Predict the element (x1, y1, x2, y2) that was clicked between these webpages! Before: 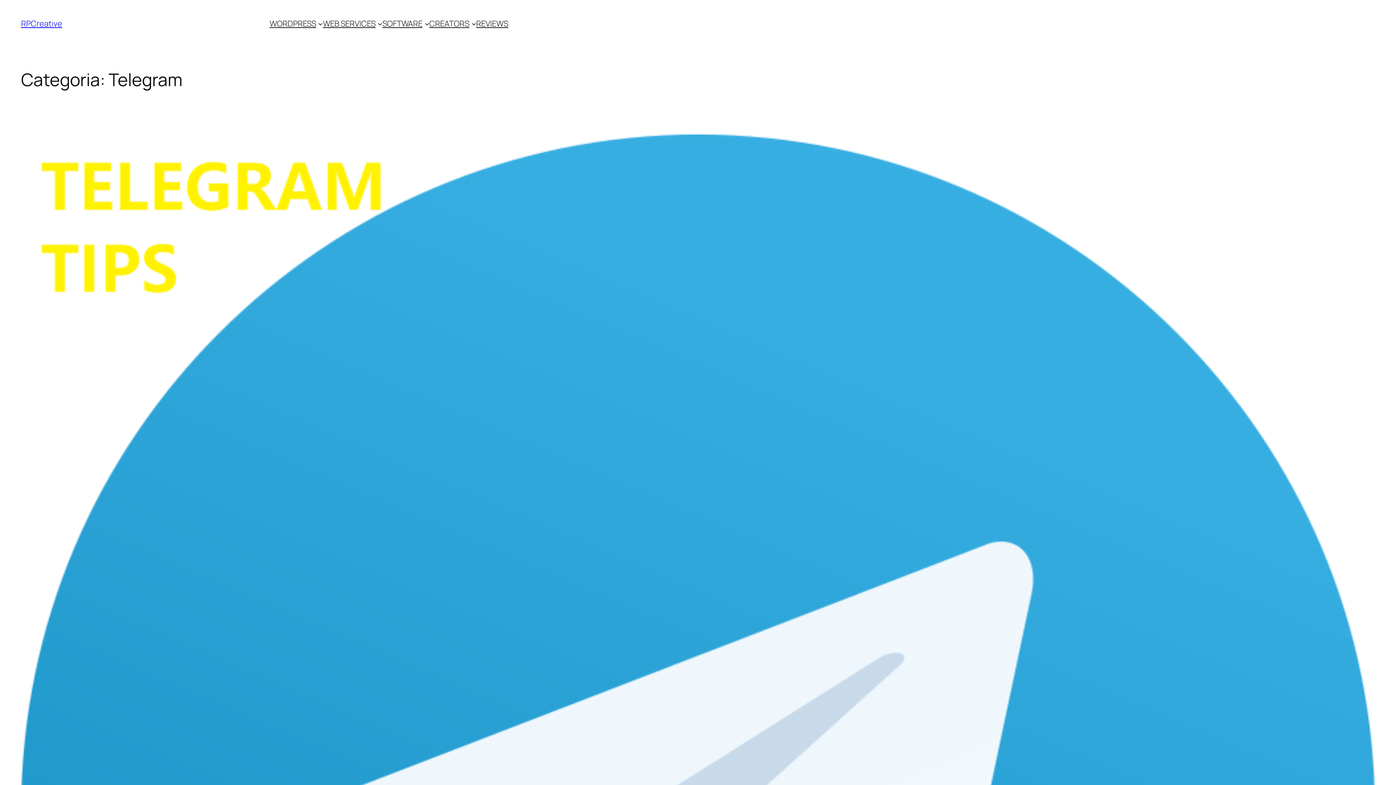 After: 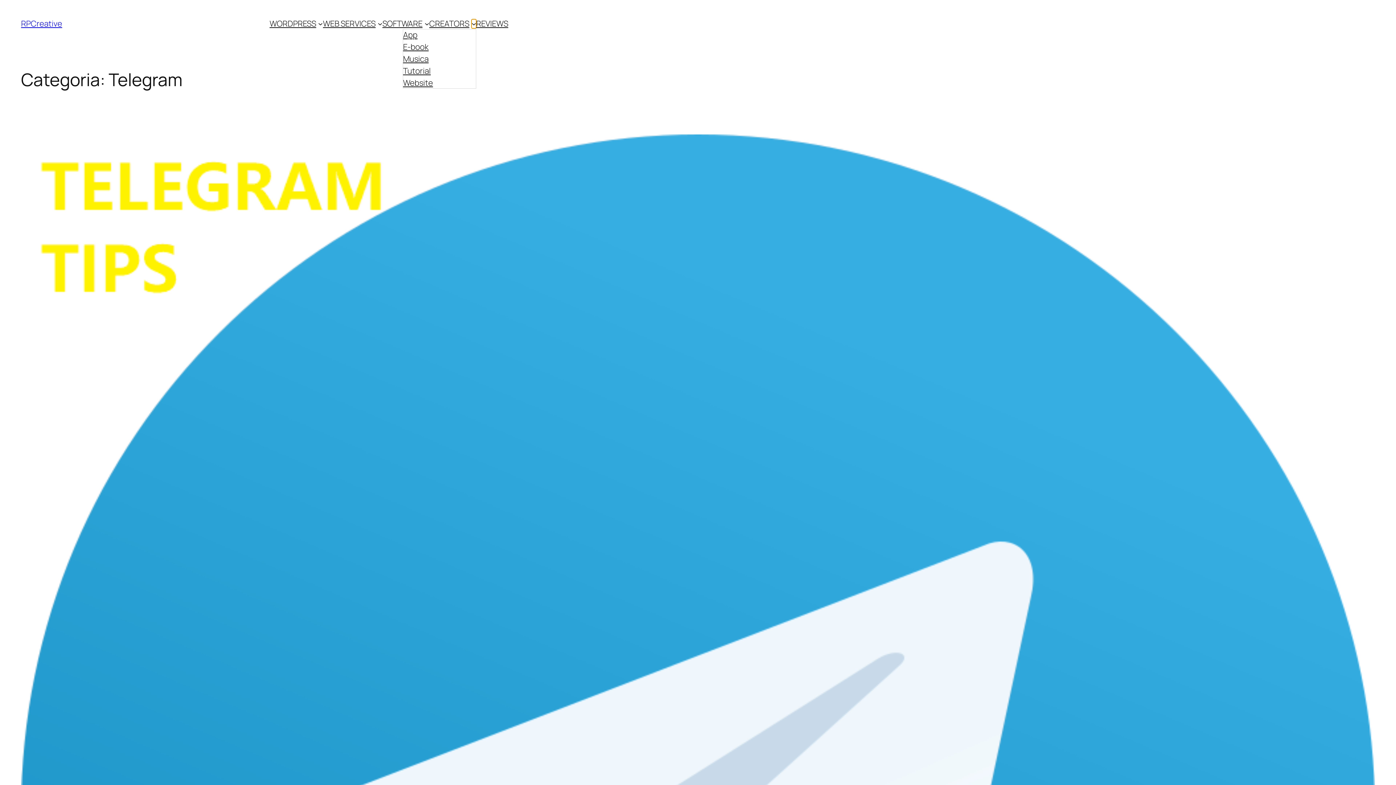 Action: label: Sottomenu di CREATORS bbox: (471, 21, 476, 26)